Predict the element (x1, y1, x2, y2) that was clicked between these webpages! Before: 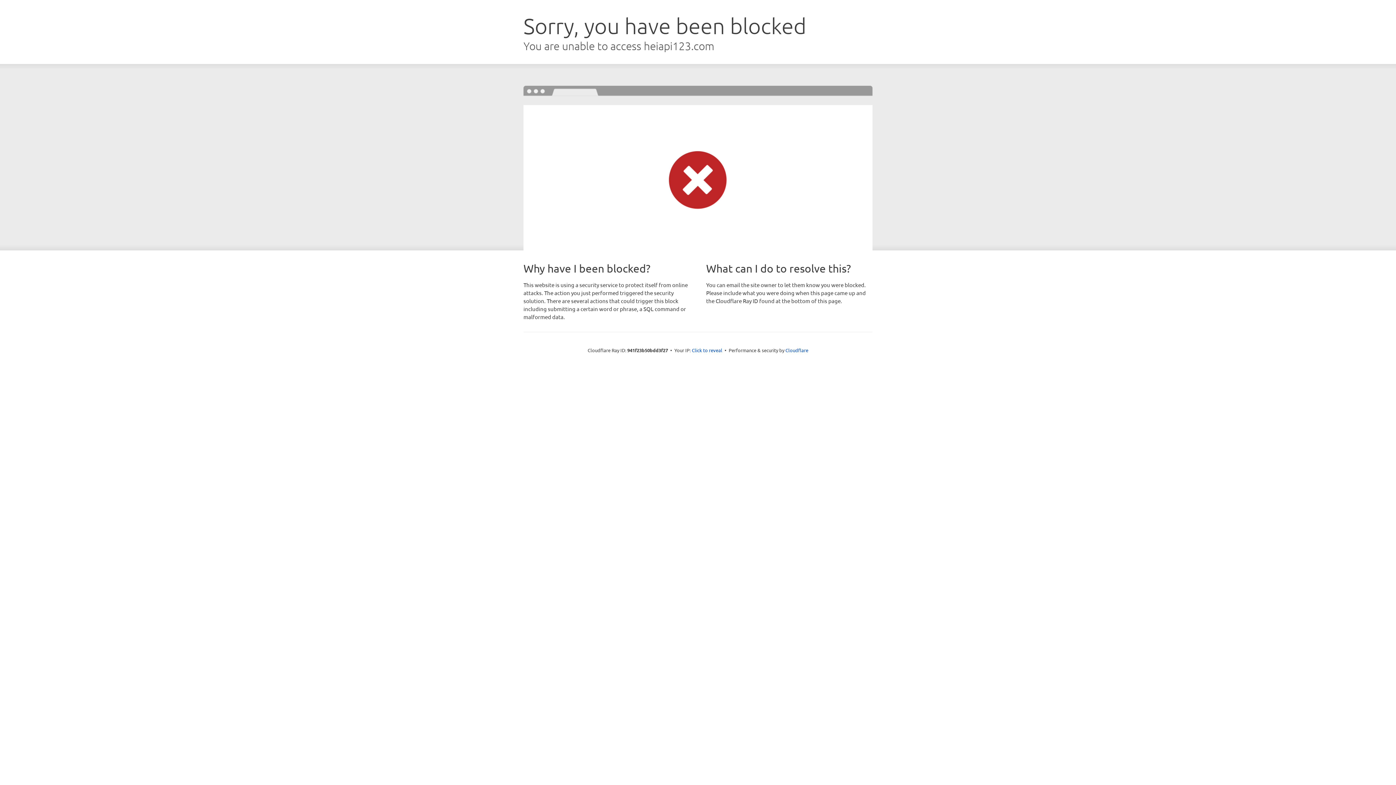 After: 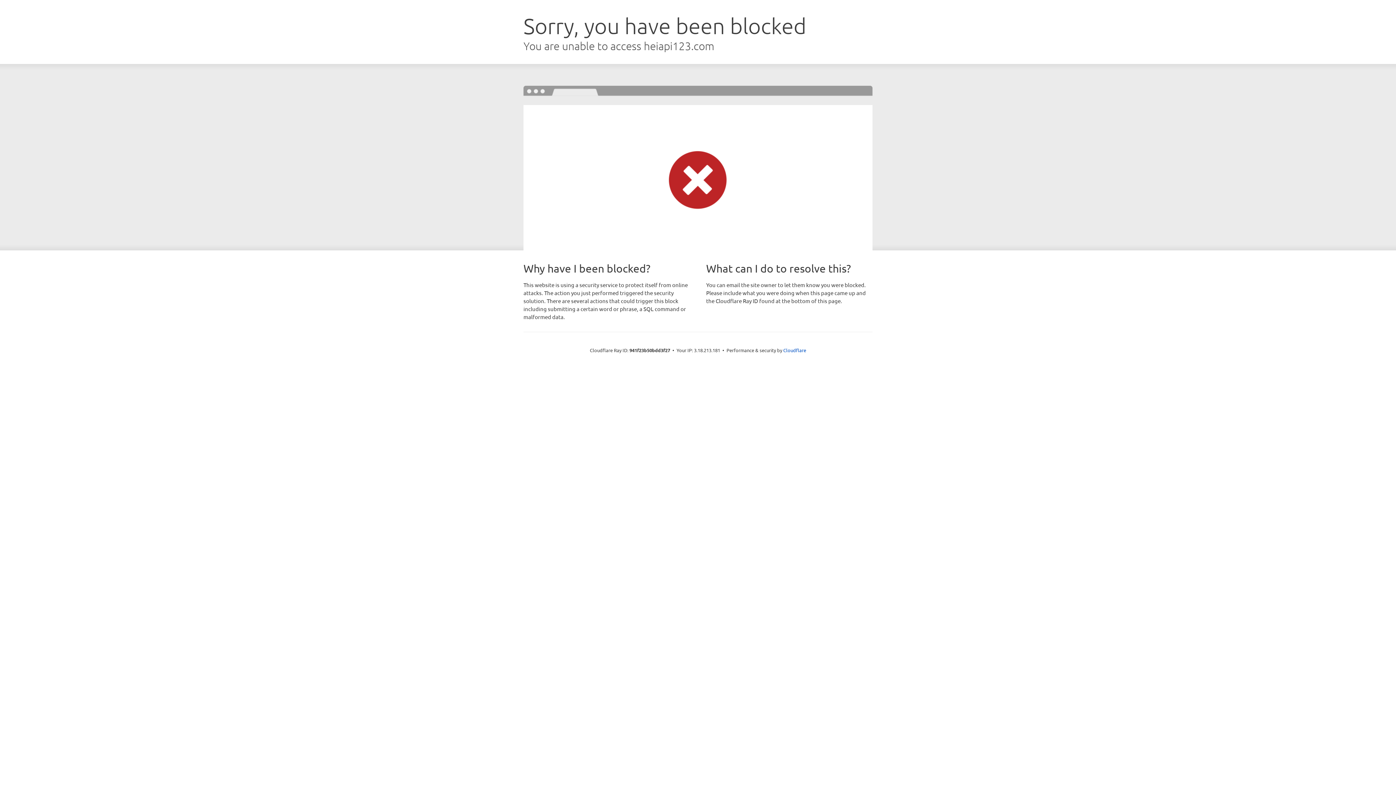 Action: label: Click to reveal bbox: (692, 346, 722, 353)